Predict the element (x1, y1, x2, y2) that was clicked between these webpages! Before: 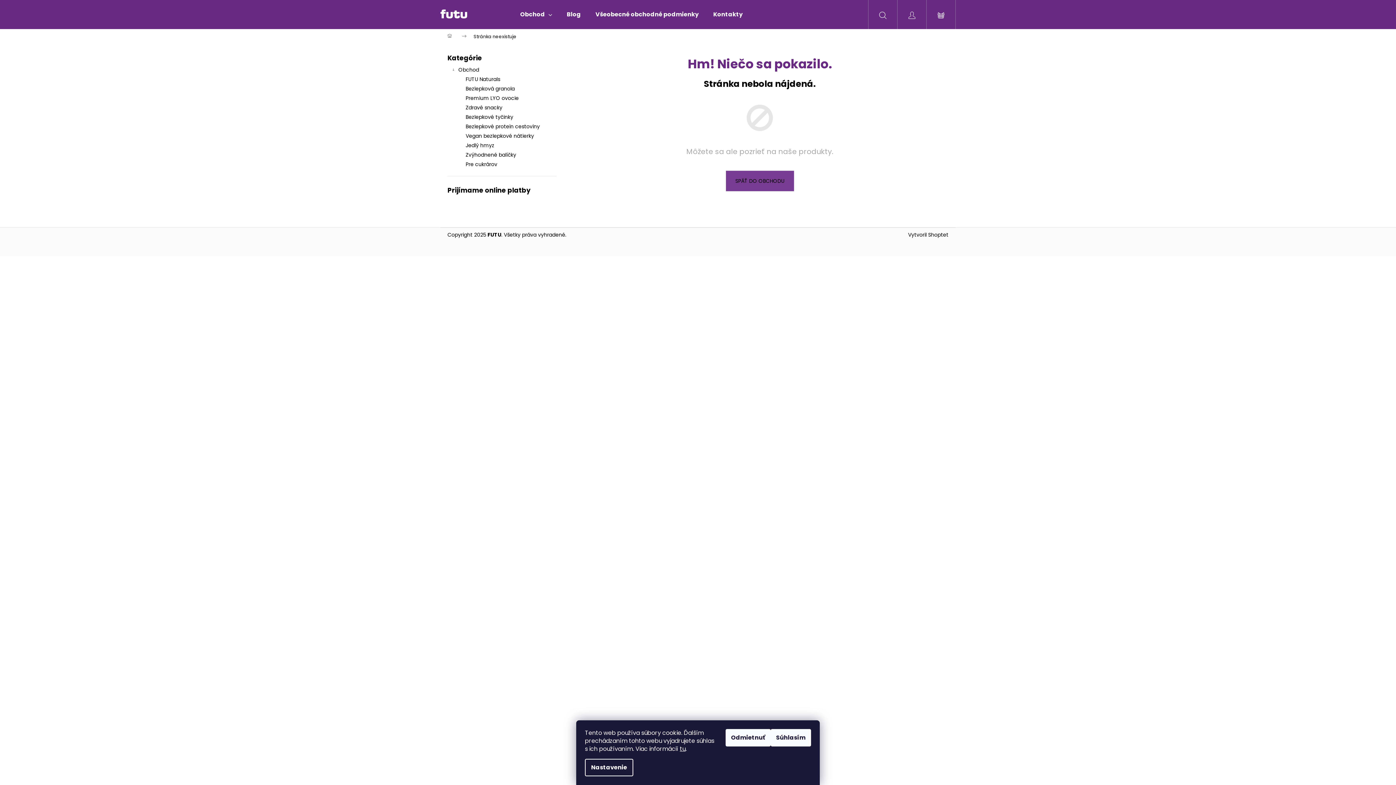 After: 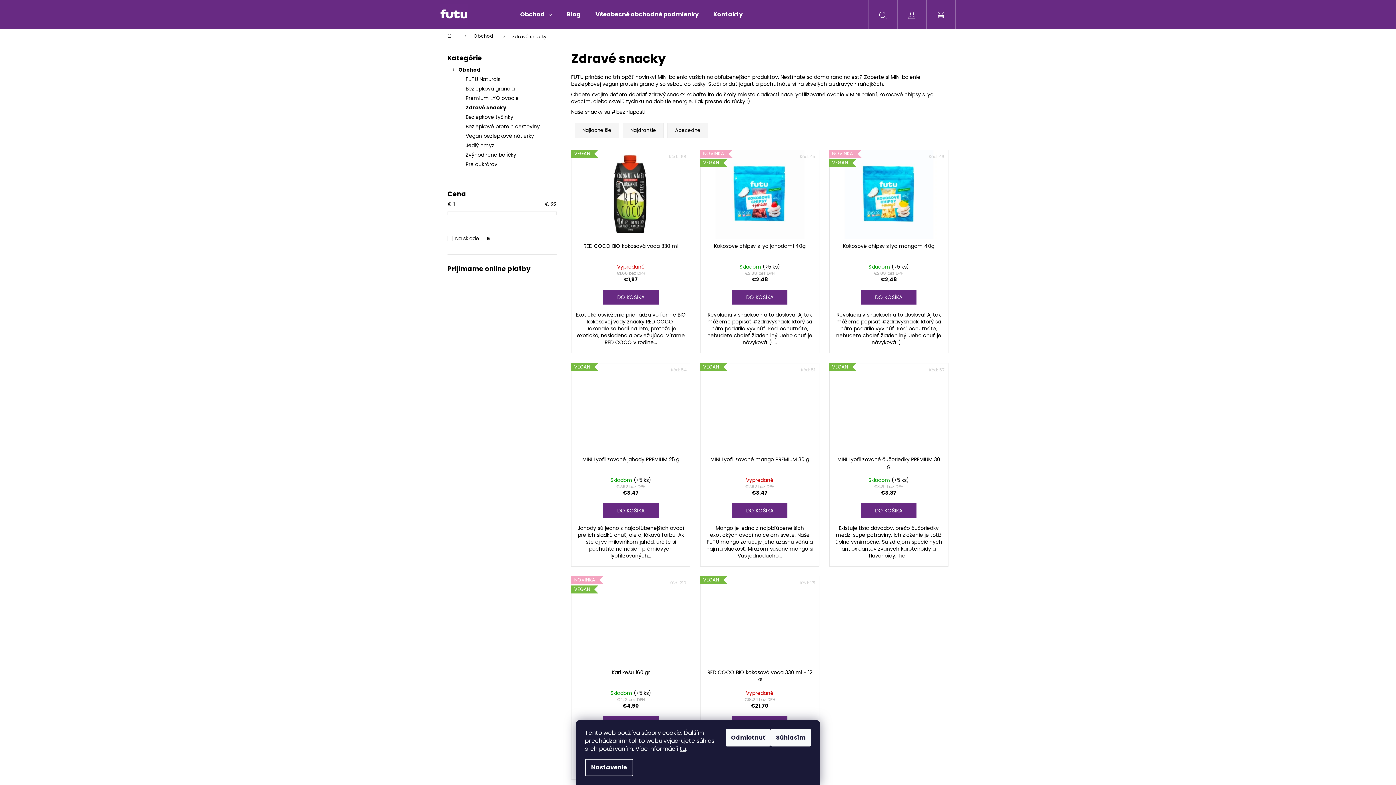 Action: label: Zdravé snacky bbox: (447, 102, 556, 112)